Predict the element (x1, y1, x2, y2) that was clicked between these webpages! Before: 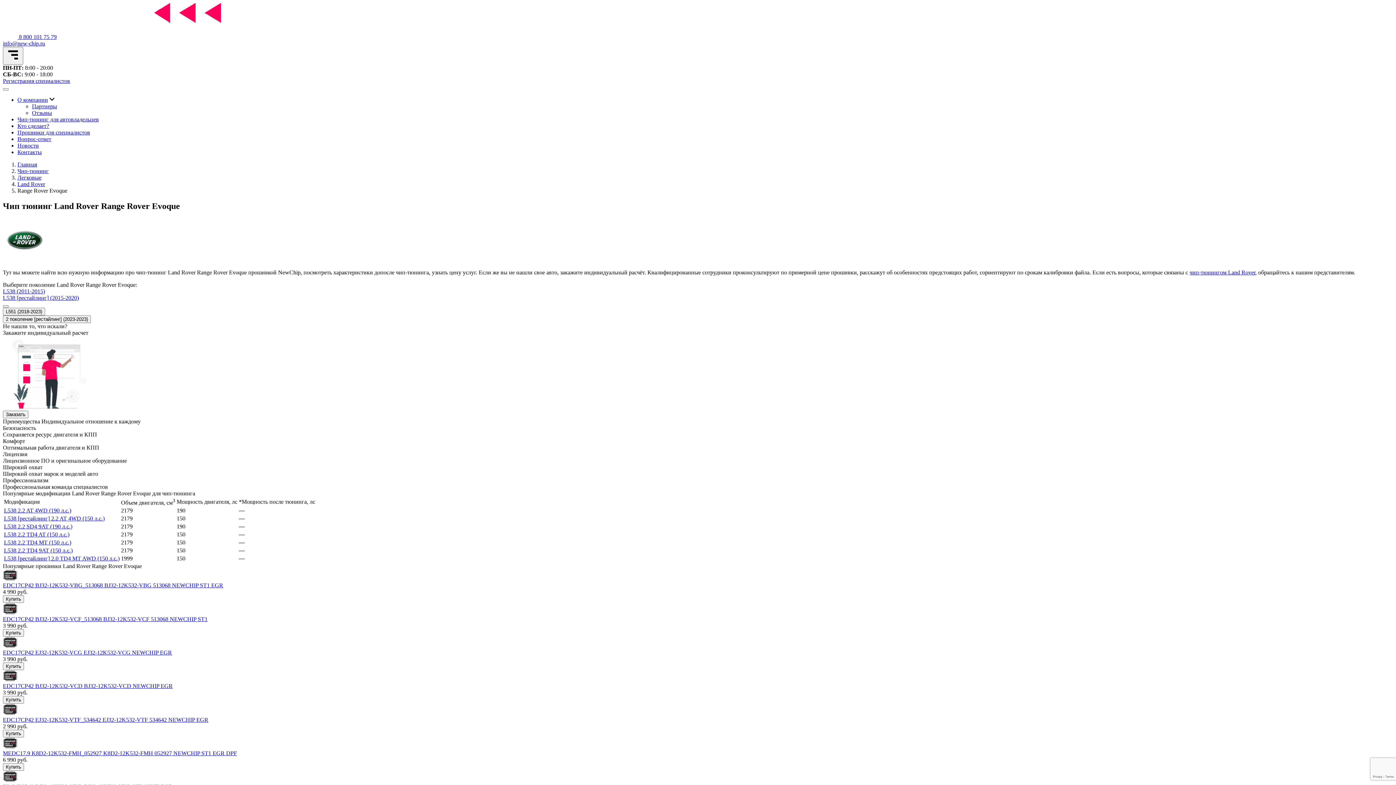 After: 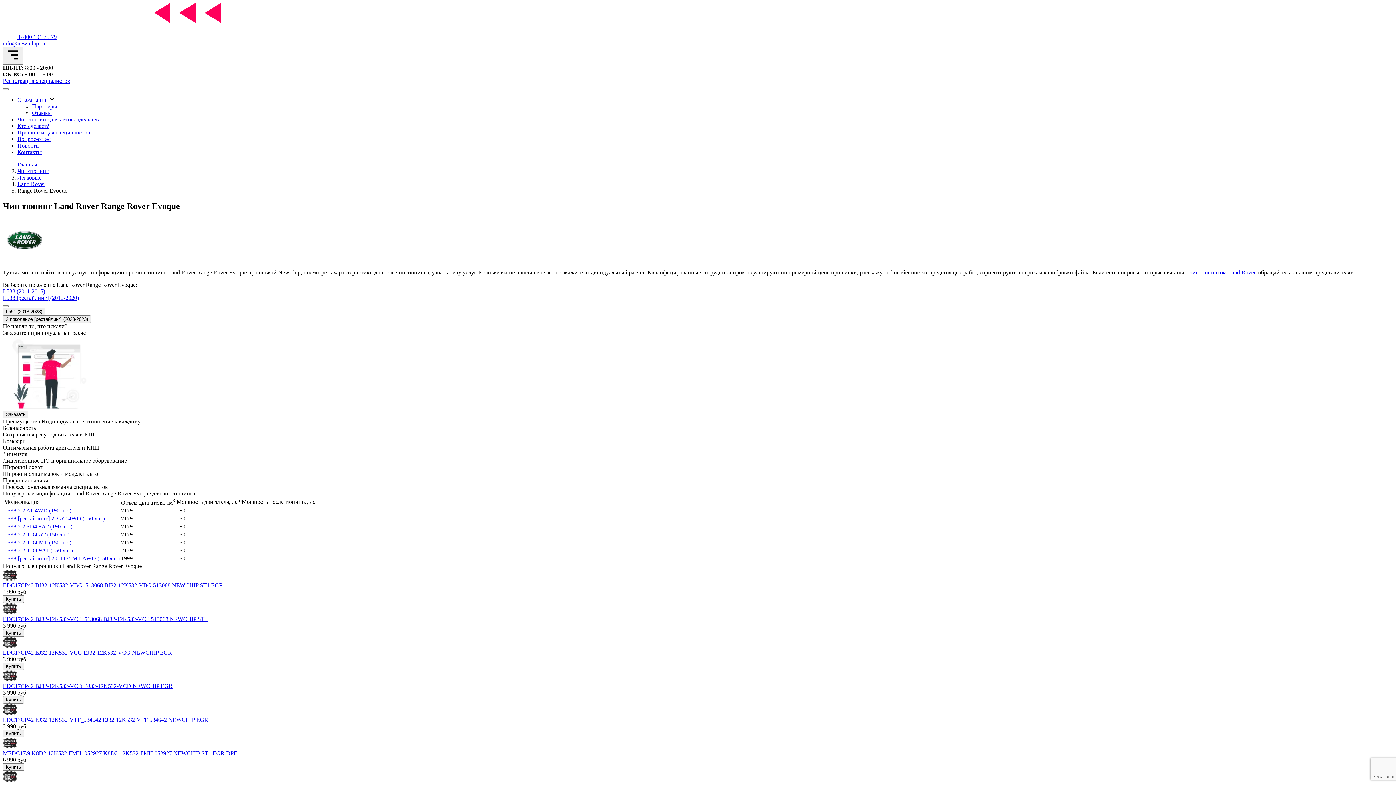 Action: label:  8 800 101 75 79 bbox: (2, 33, 56, 40)